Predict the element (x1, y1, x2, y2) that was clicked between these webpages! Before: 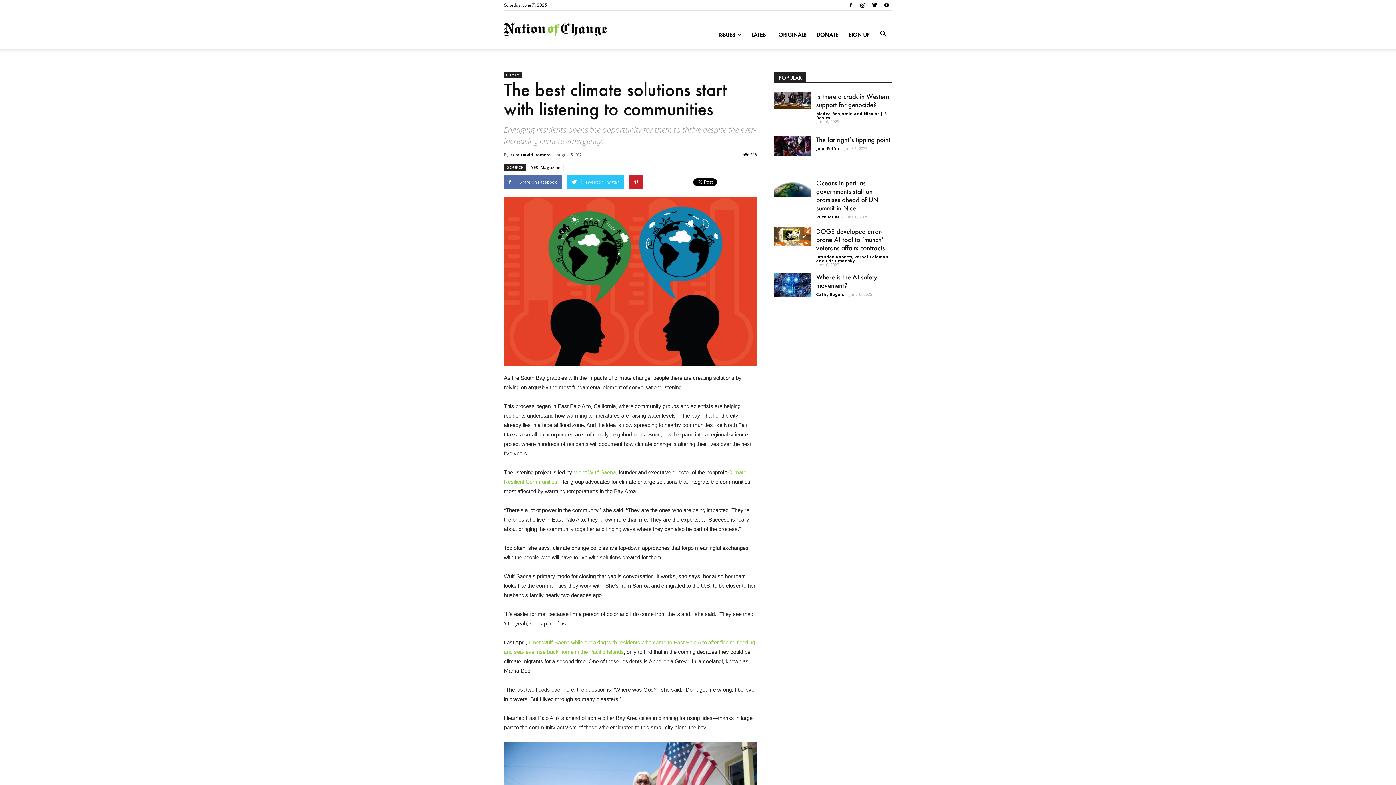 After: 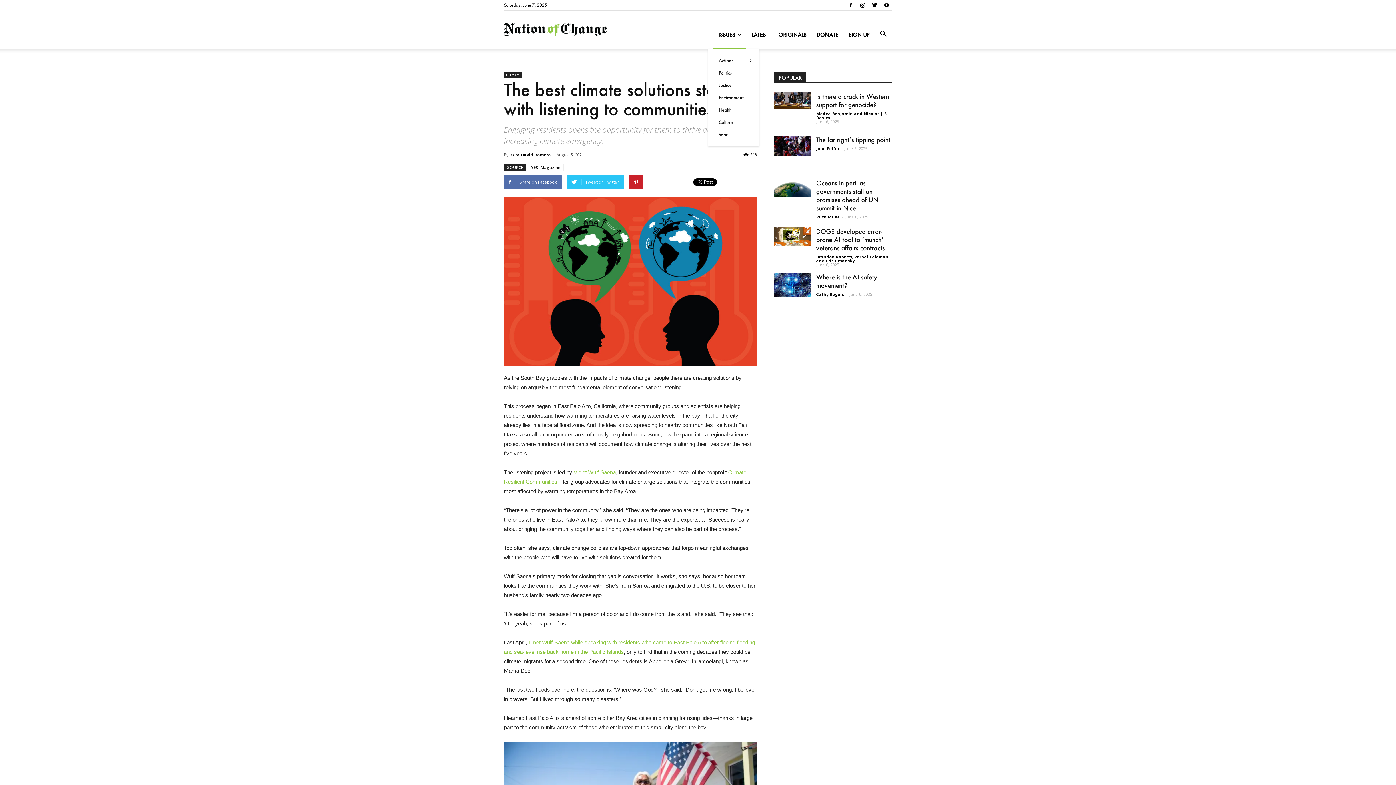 Action: bbox: (713, 20, 746, 49) label: ISSUES